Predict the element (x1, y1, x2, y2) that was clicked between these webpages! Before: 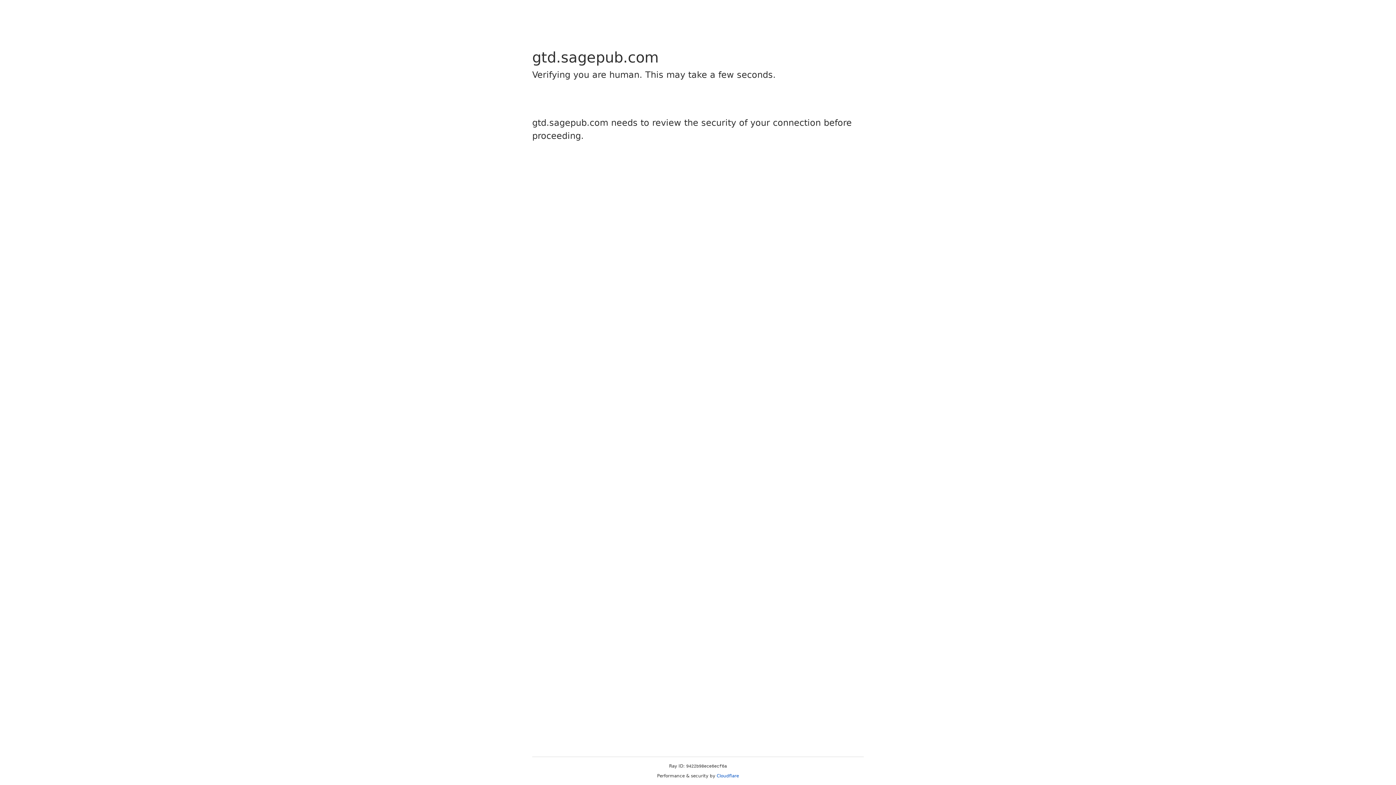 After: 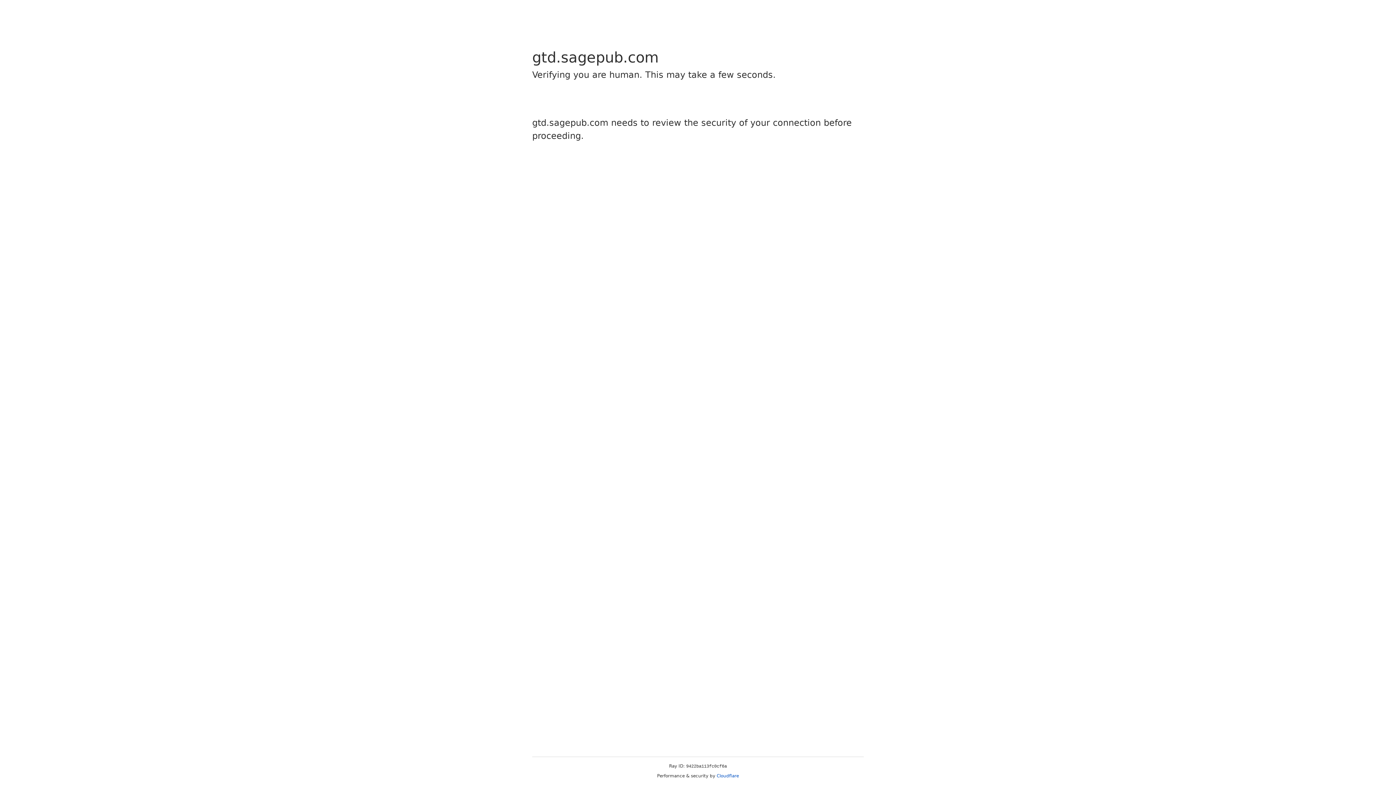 Action: label: Cloudflare bbox: (716, 773, 739, 778)